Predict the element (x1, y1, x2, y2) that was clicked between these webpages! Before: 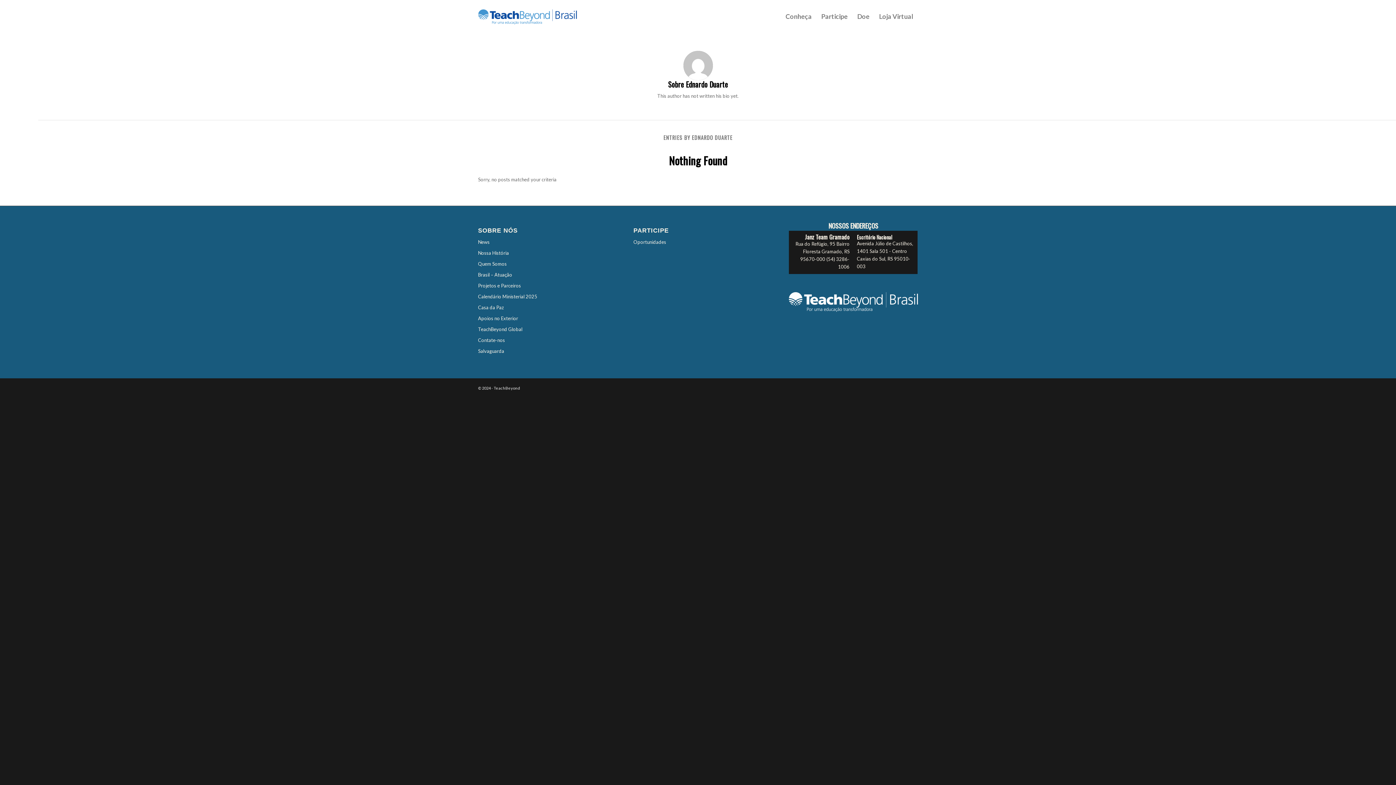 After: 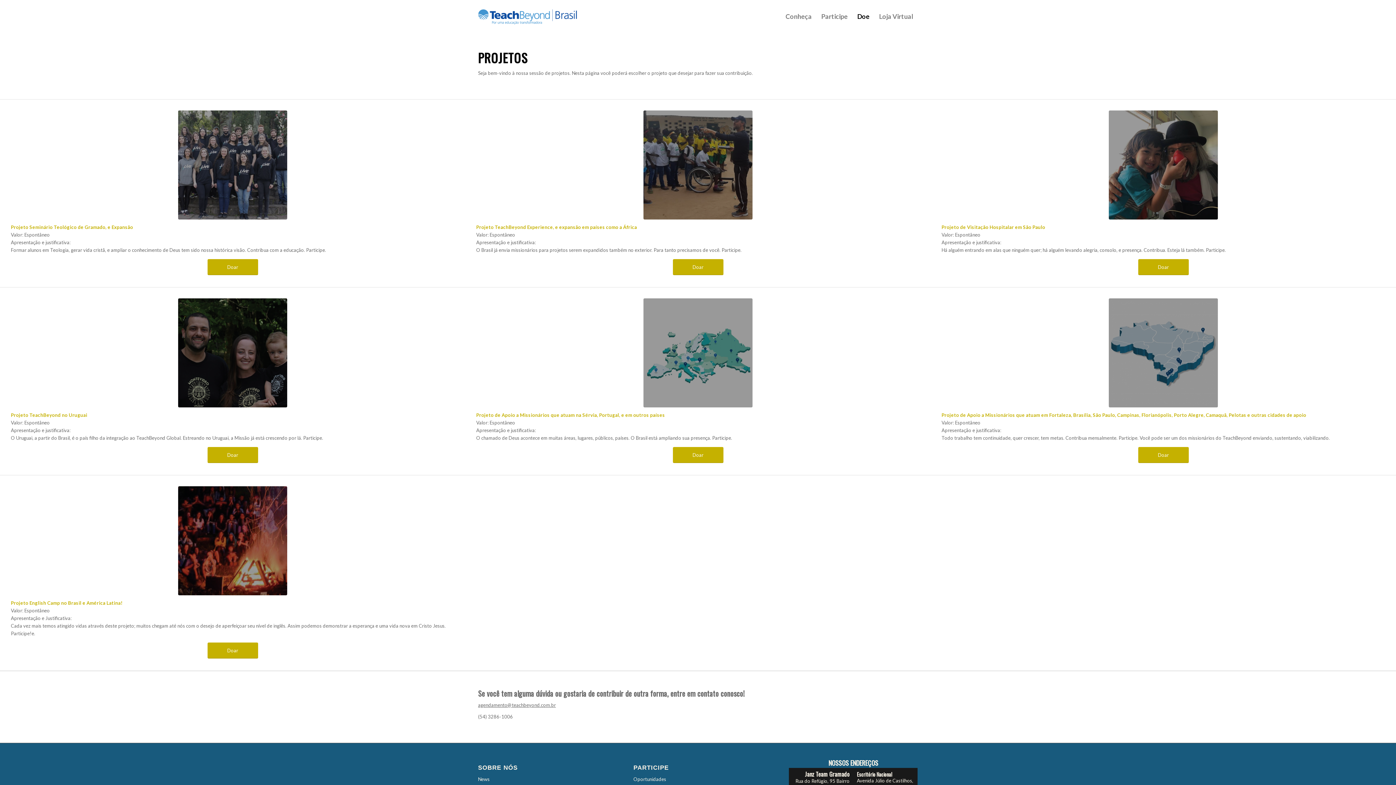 Action: label: Doe bbox: (852, 0, 874, 32)